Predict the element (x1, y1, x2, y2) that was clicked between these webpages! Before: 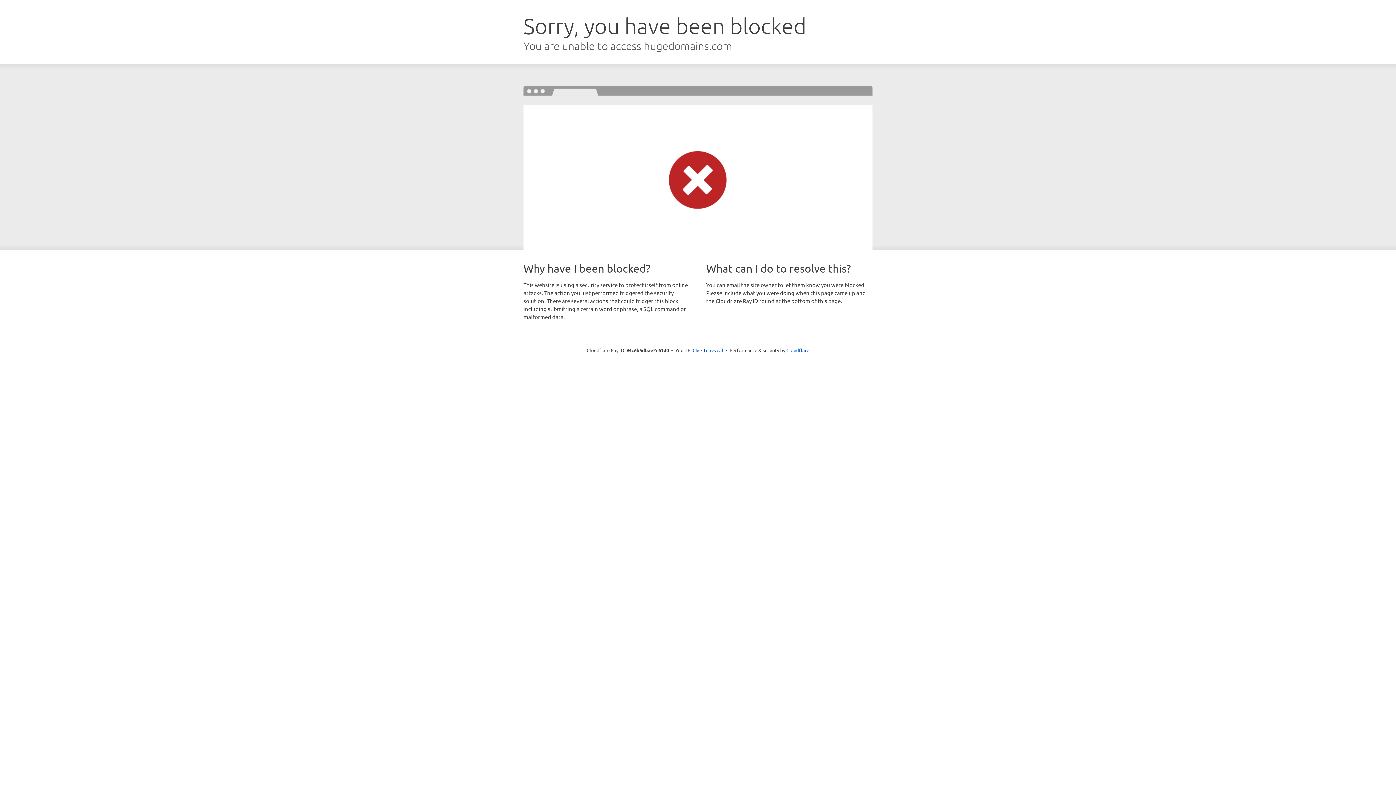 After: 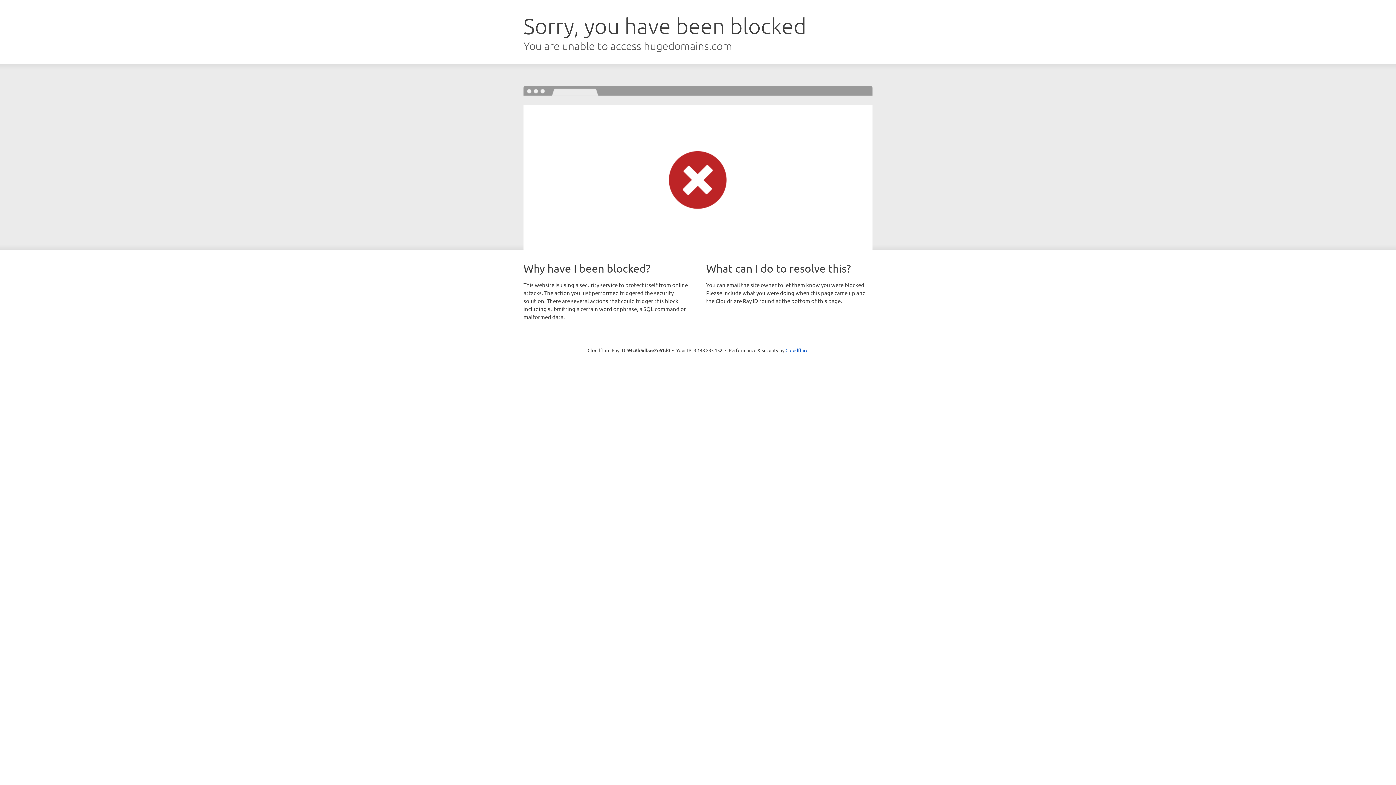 Action: label: Click to reveal bbox: (692, 346, 723, 353)